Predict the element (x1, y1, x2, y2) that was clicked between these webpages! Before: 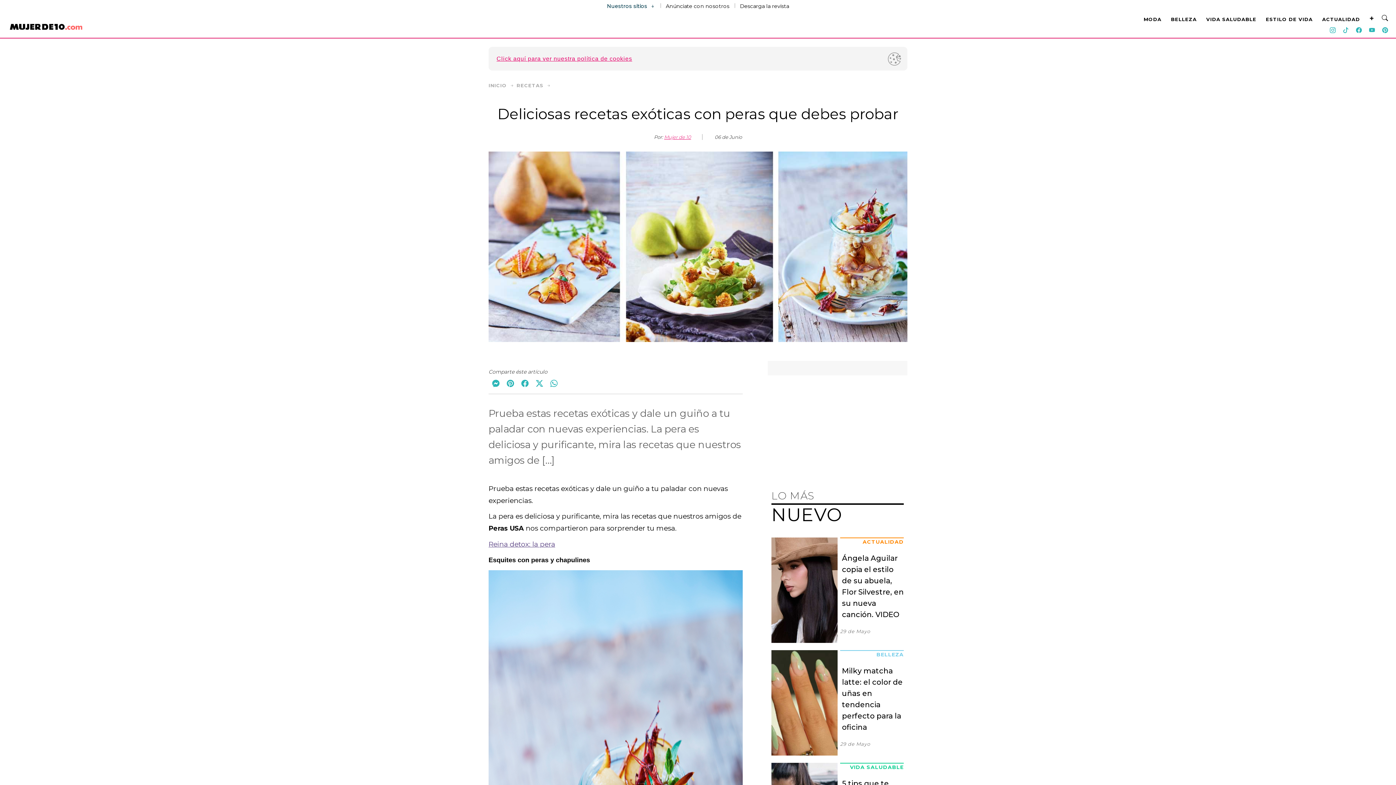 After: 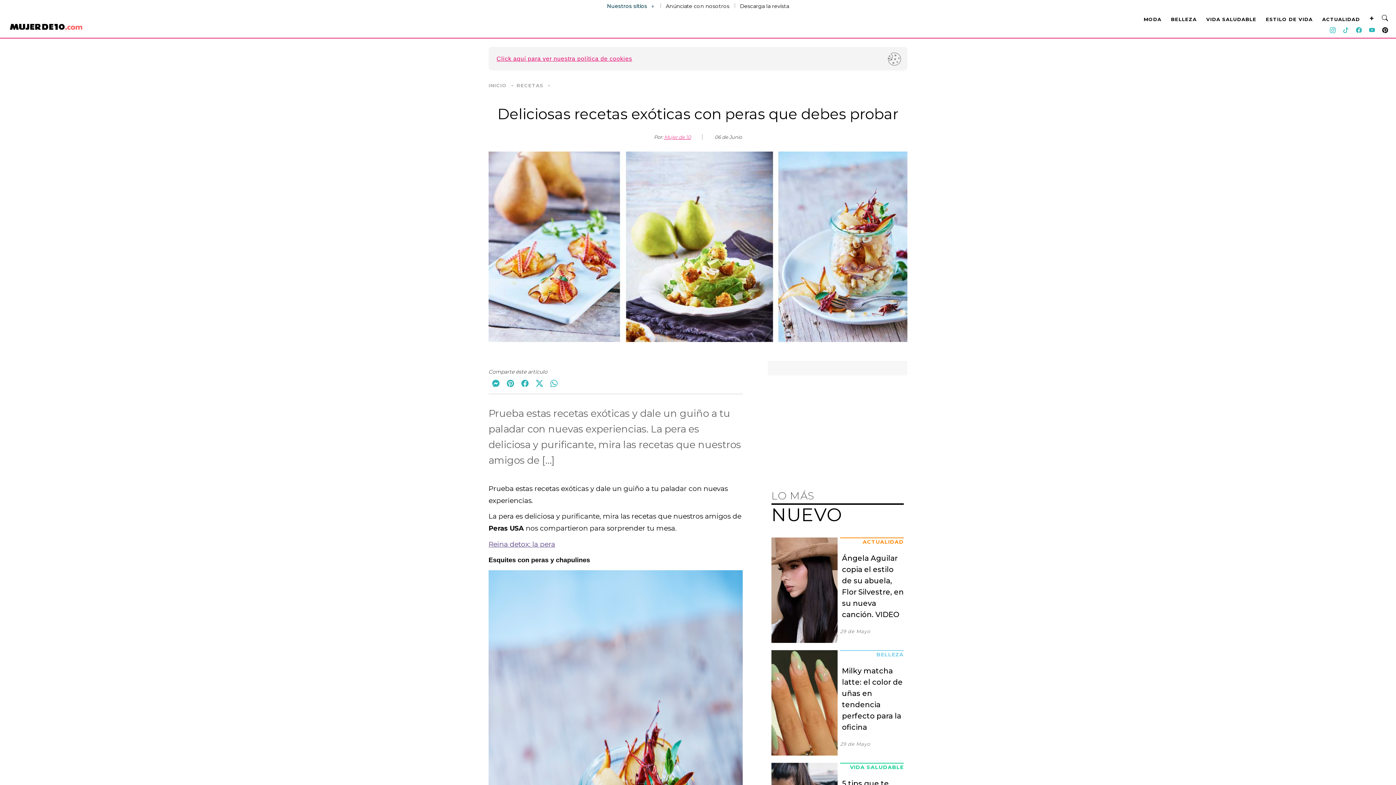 Action: bbox: (1379, 26, 1391, 33)